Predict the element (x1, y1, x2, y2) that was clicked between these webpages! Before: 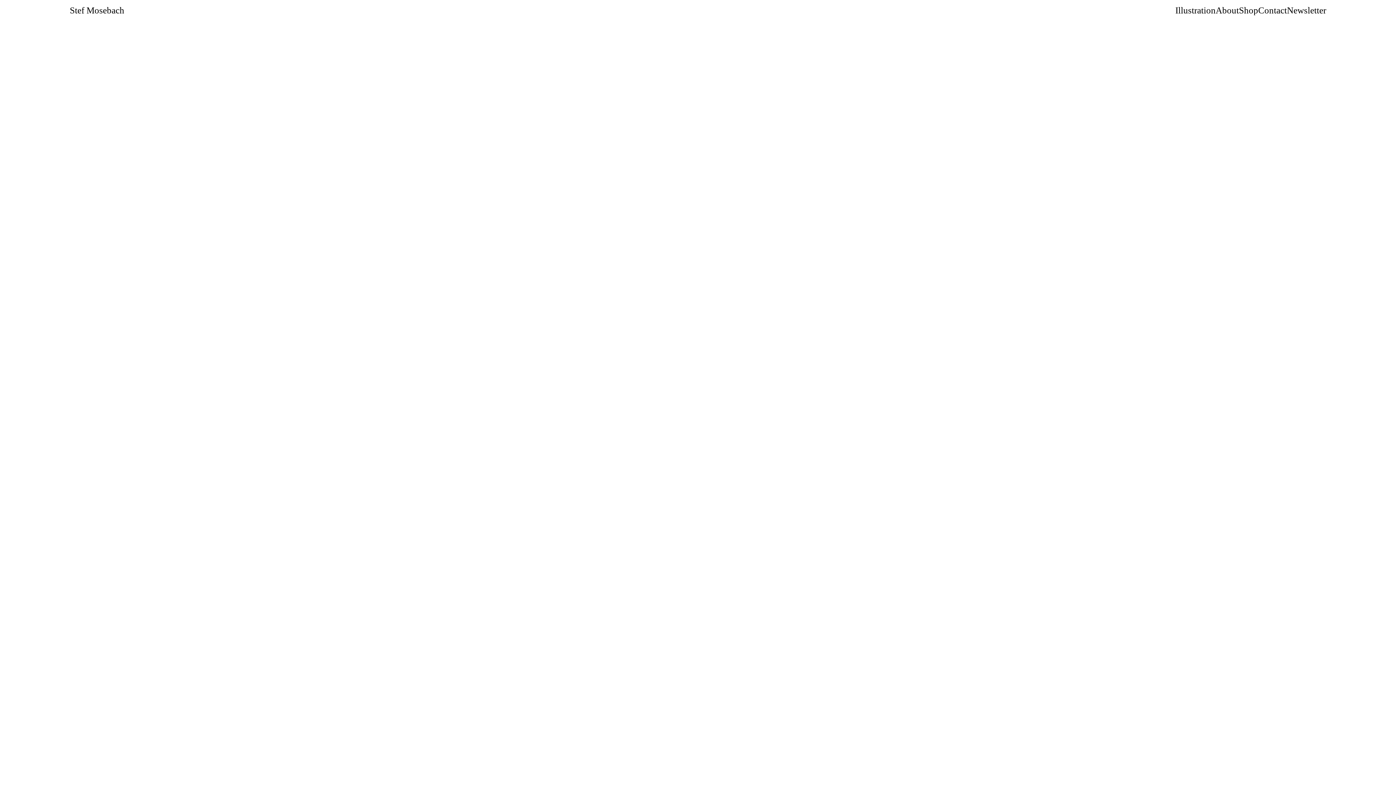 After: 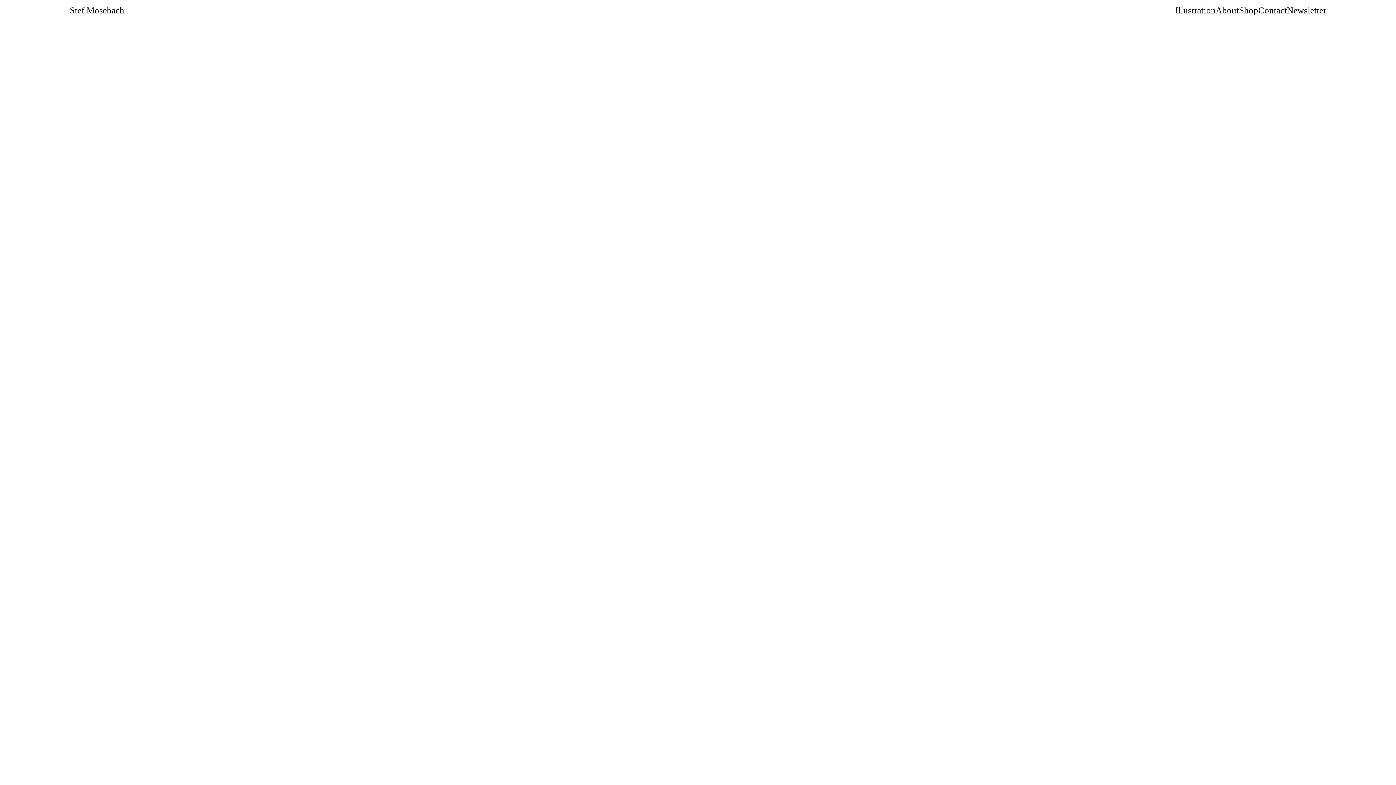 Action: label: Stef Mosebach bbox: (69, 5, 124, 14)